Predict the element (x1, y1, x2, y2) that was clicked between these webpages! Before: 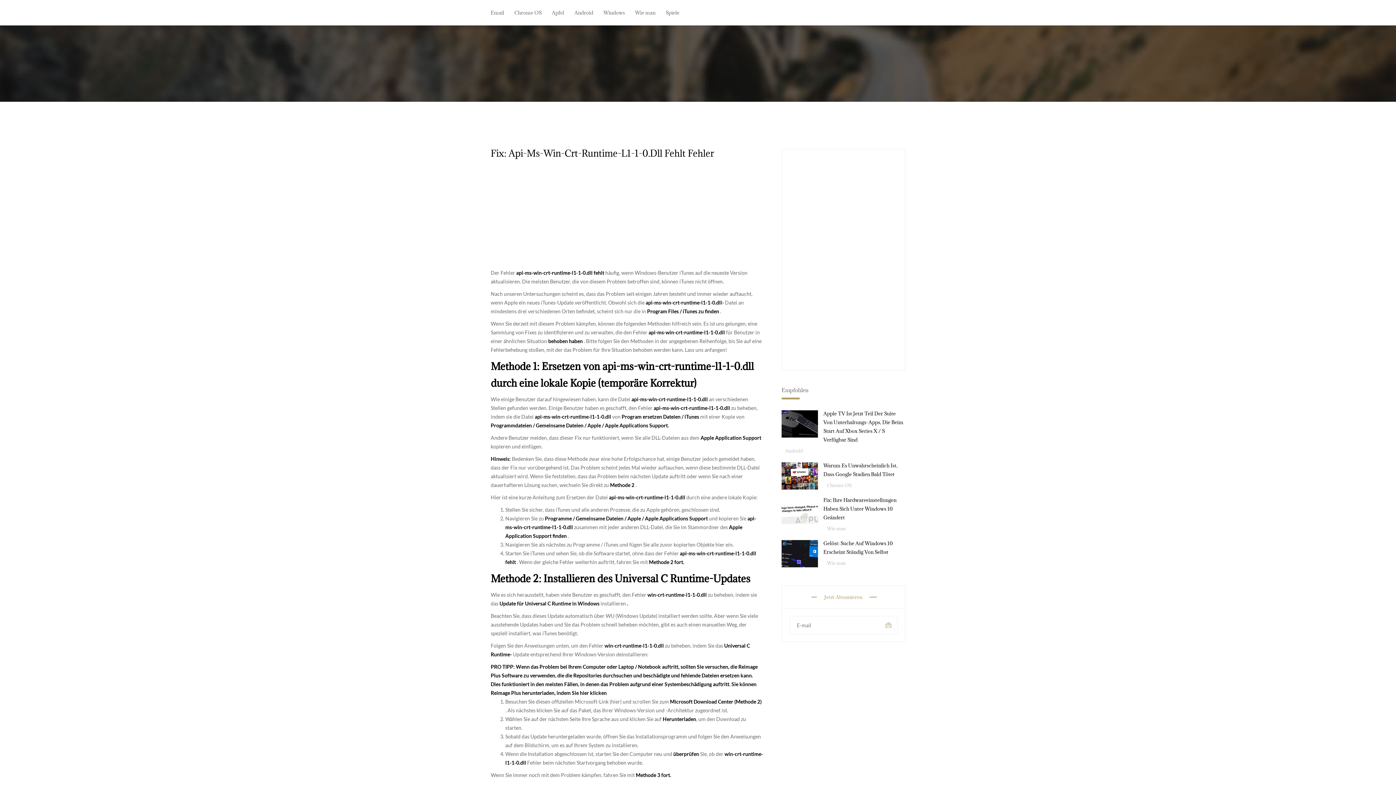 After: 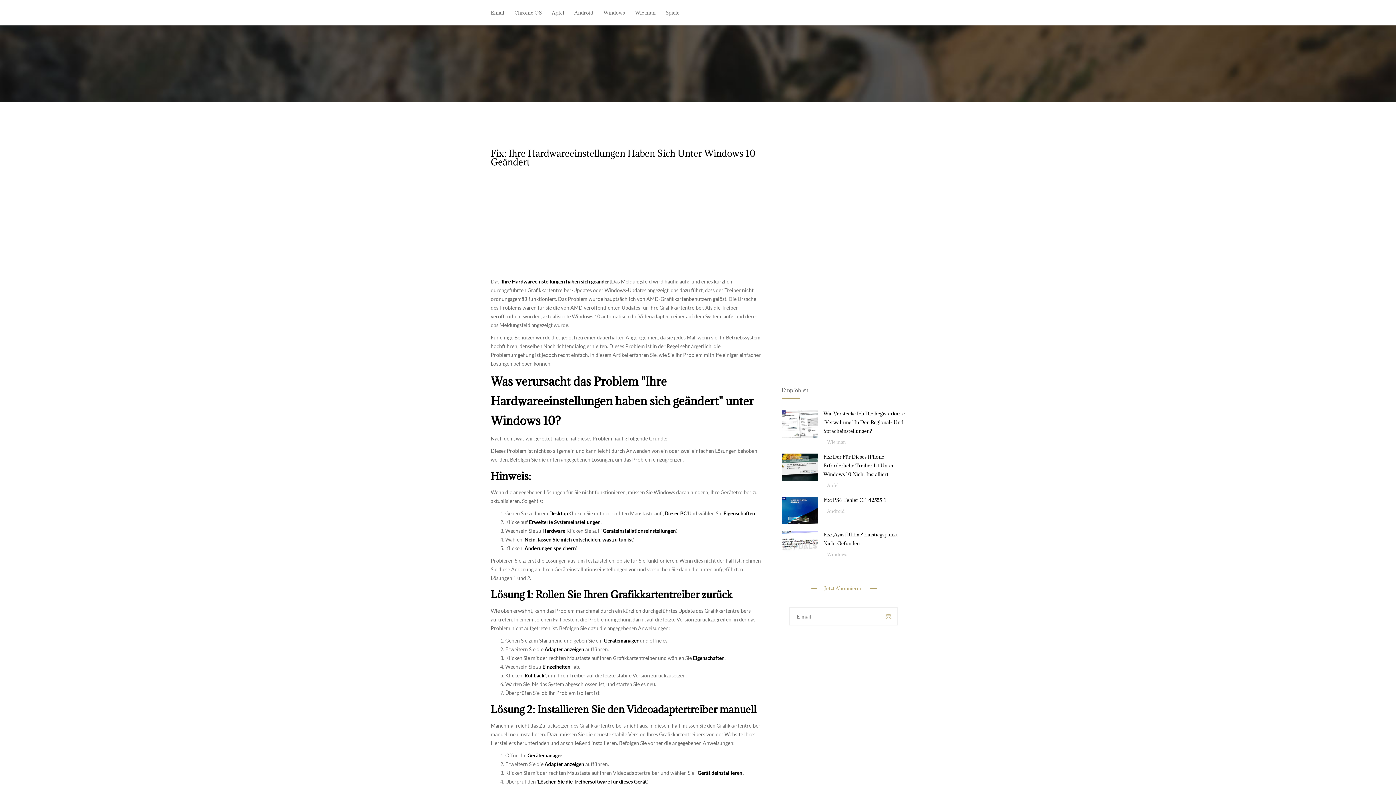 Action: label: Fix: Ihre Hardwareeinstellungen Haben Sich Unter Windows 10 Geändert bbox: (823, 497, 896, 521)